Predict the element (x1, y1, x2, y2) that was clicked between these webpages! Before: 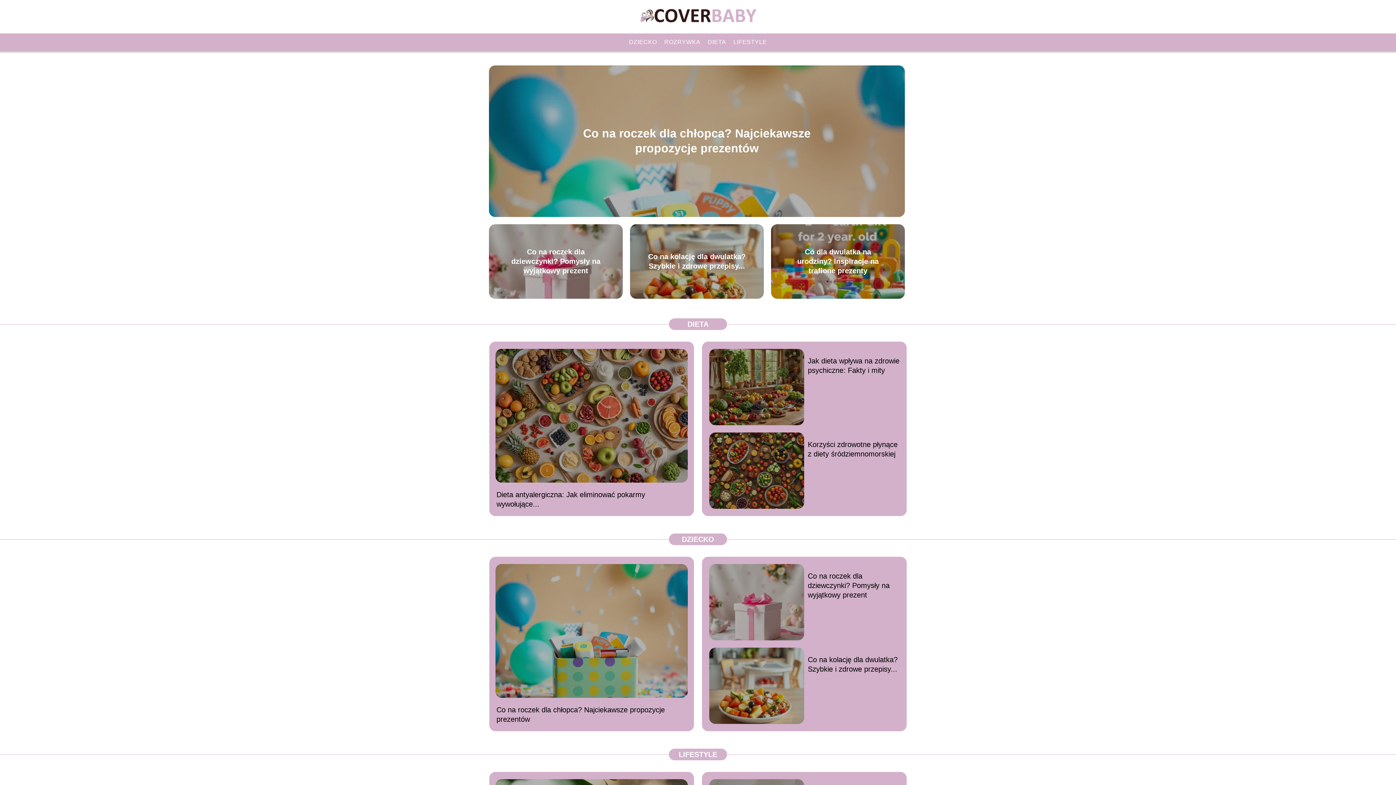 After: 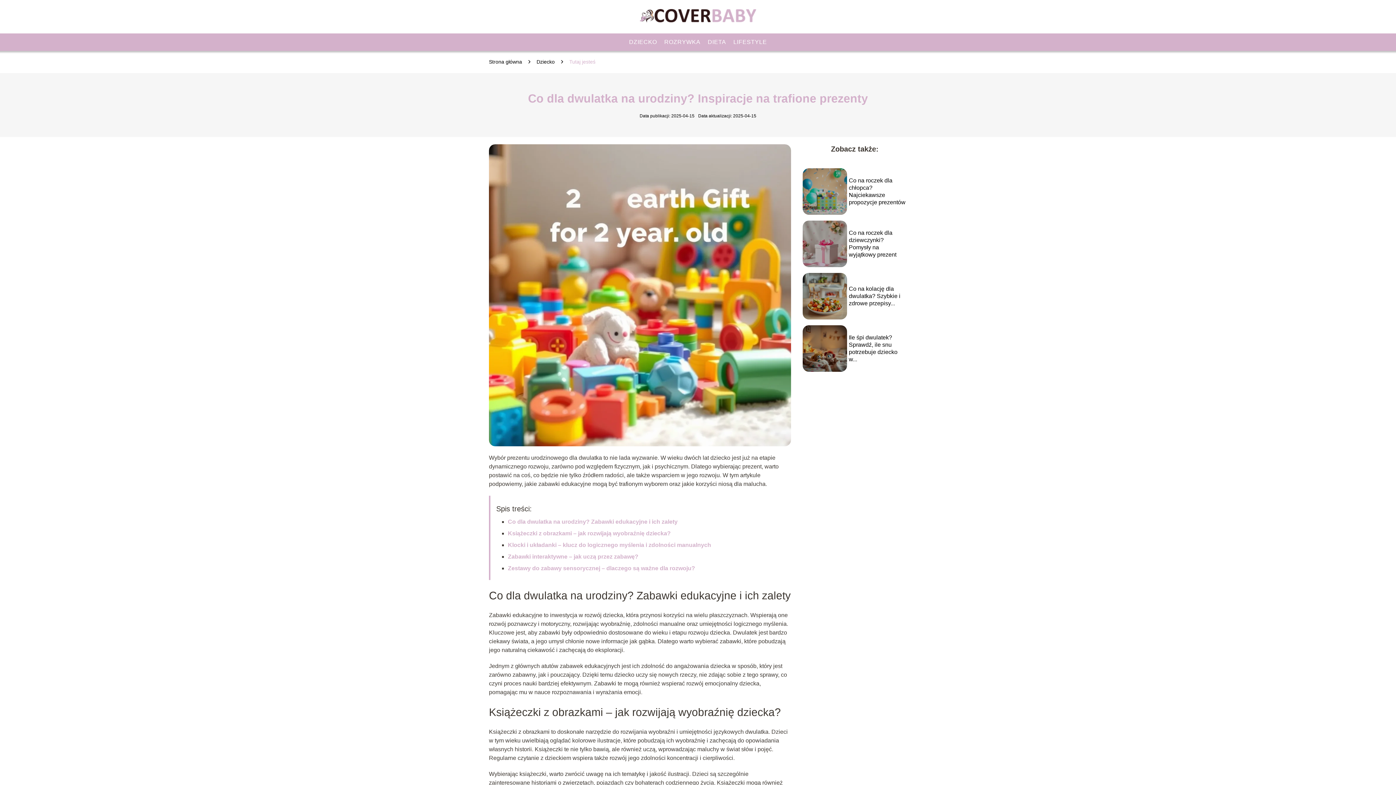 Action: bbox: (797, 248, 878, 274) label: Co dla dwulatka na urodziny? Inspiracje na trafione prezenty